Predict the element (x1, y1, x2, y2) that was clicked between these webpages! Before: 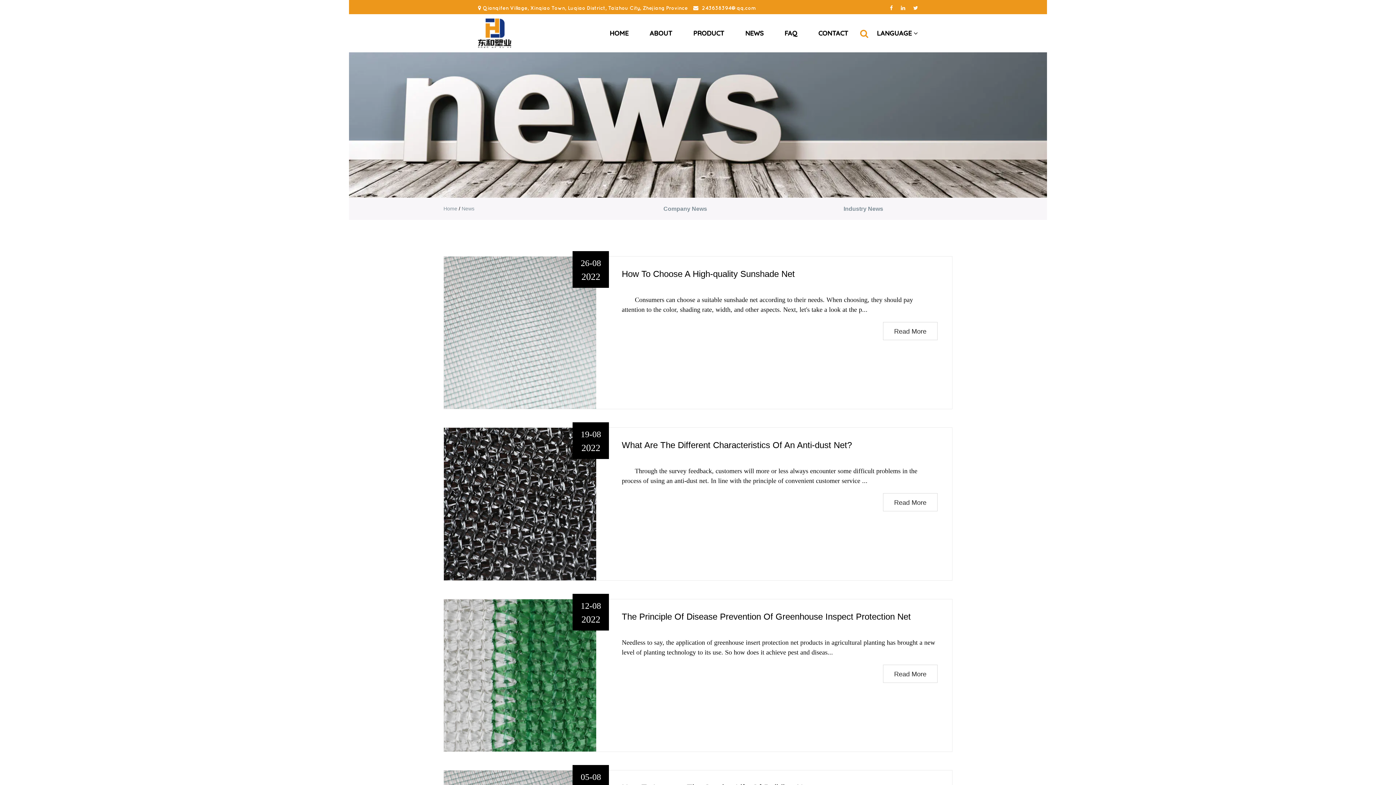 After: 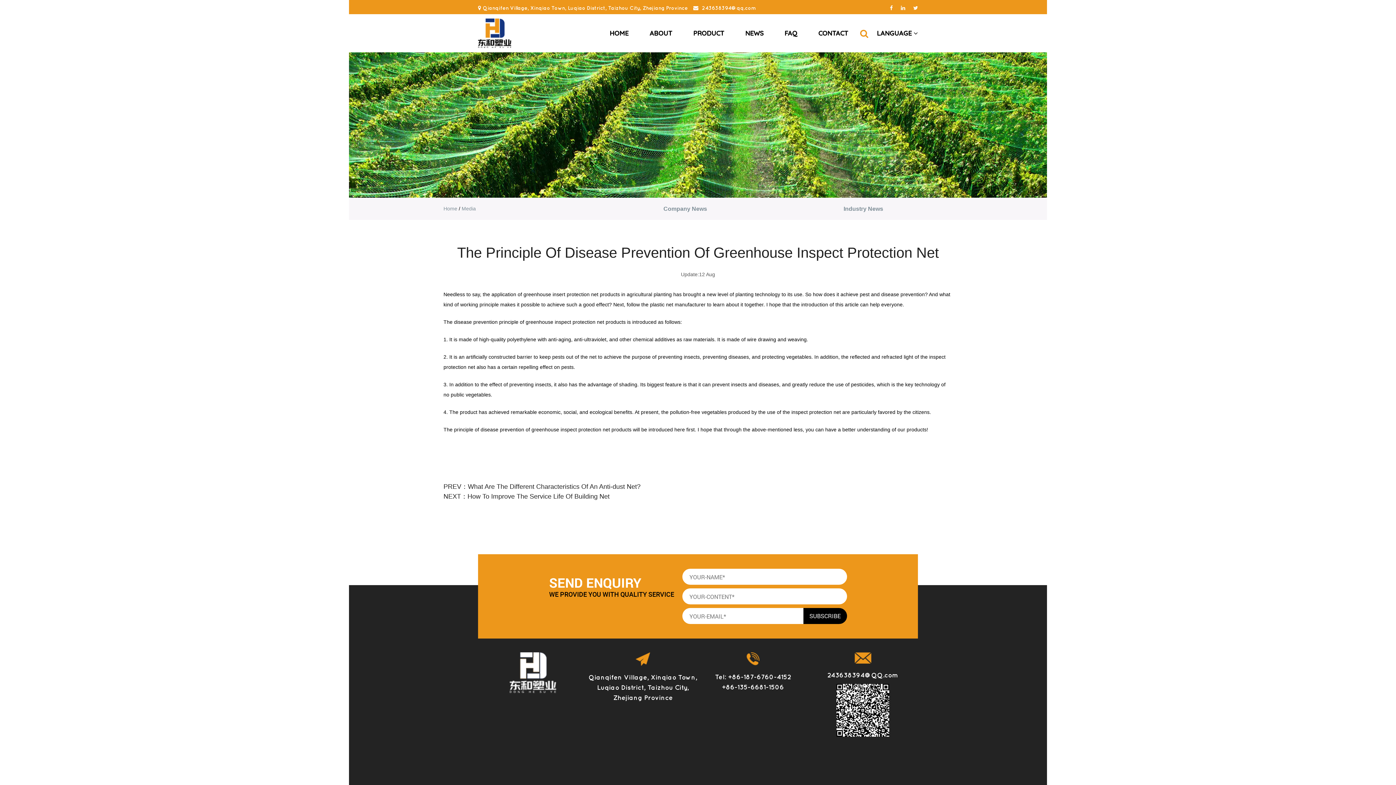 Action: bbox: (444, 599, 596, 752)